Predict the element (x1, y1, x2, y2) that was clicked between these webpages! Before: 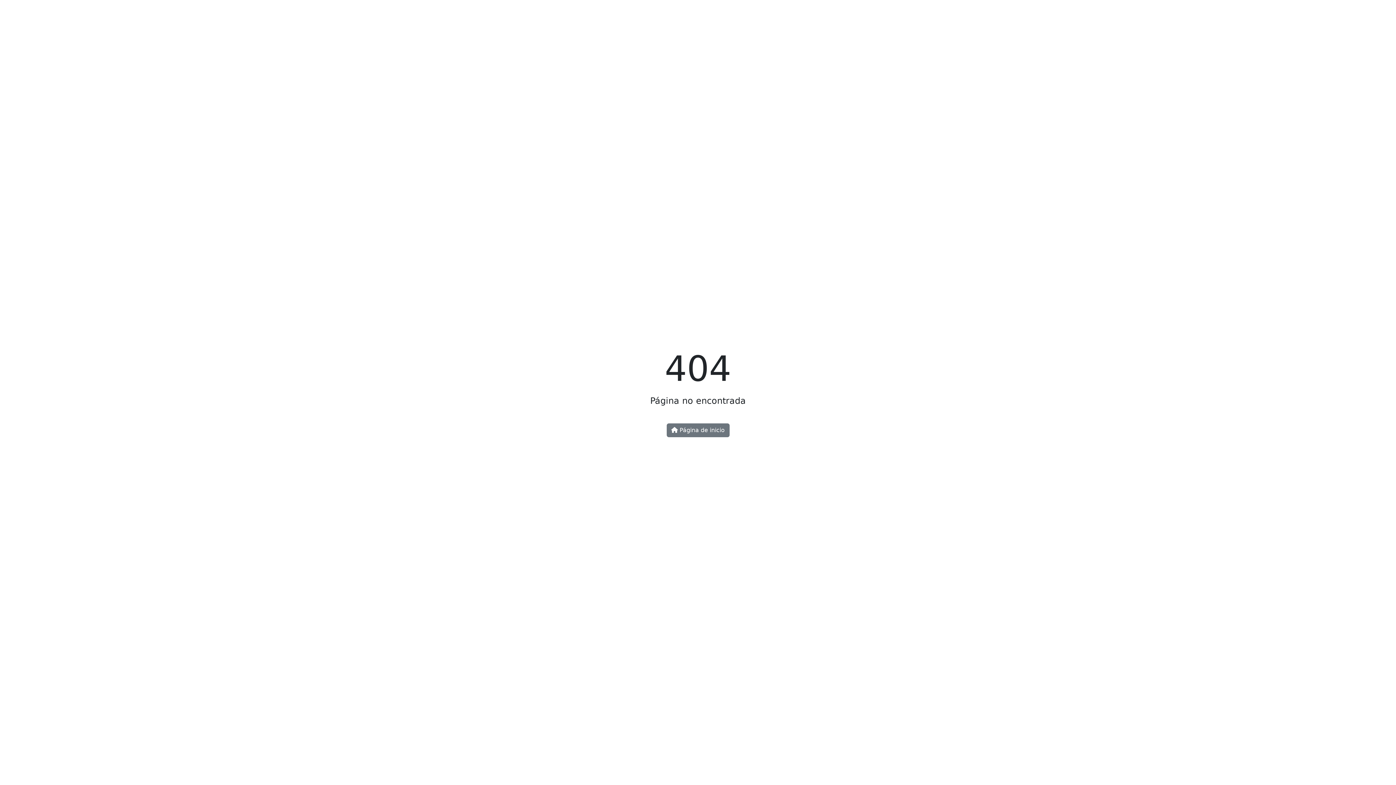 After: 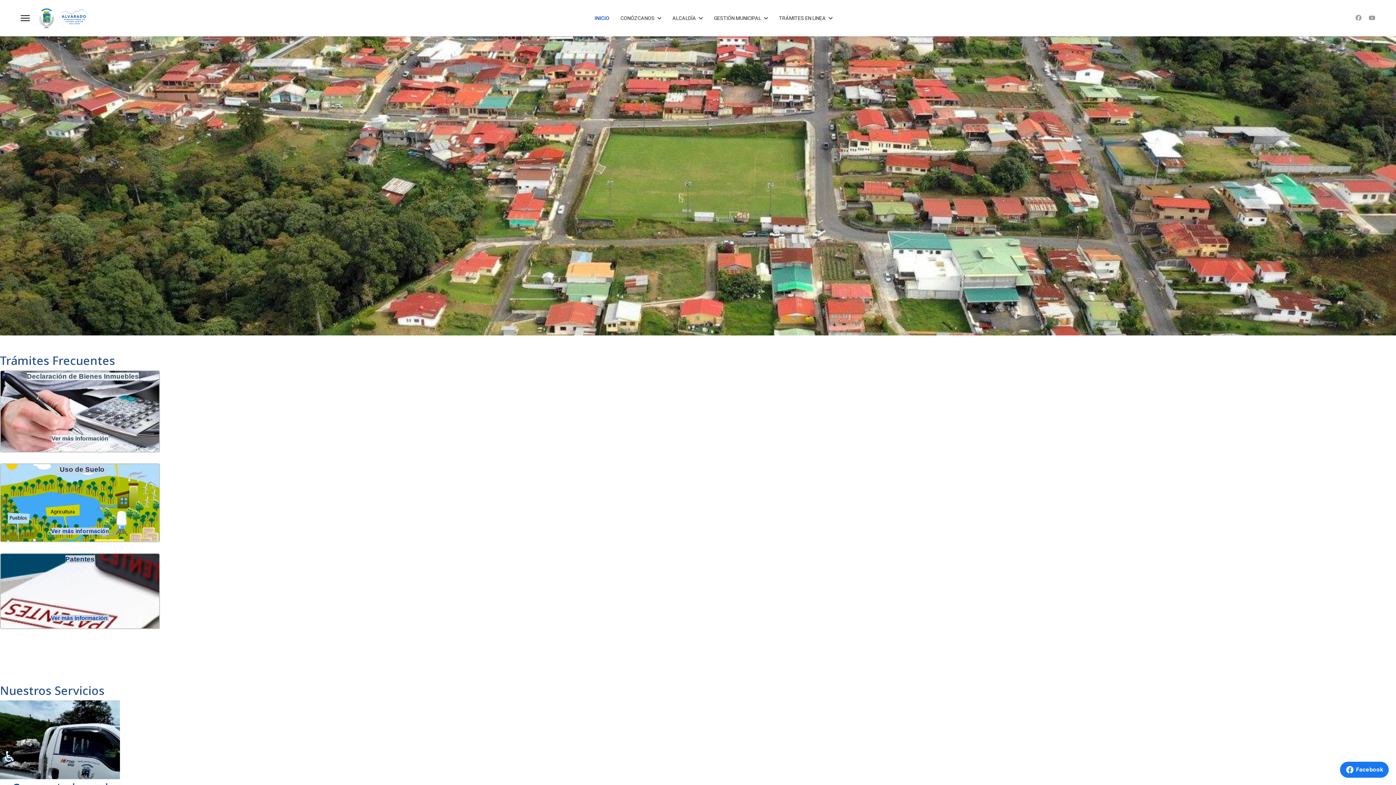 Action: bbox: (666, 423, 729, 437) label:  Página de inicio